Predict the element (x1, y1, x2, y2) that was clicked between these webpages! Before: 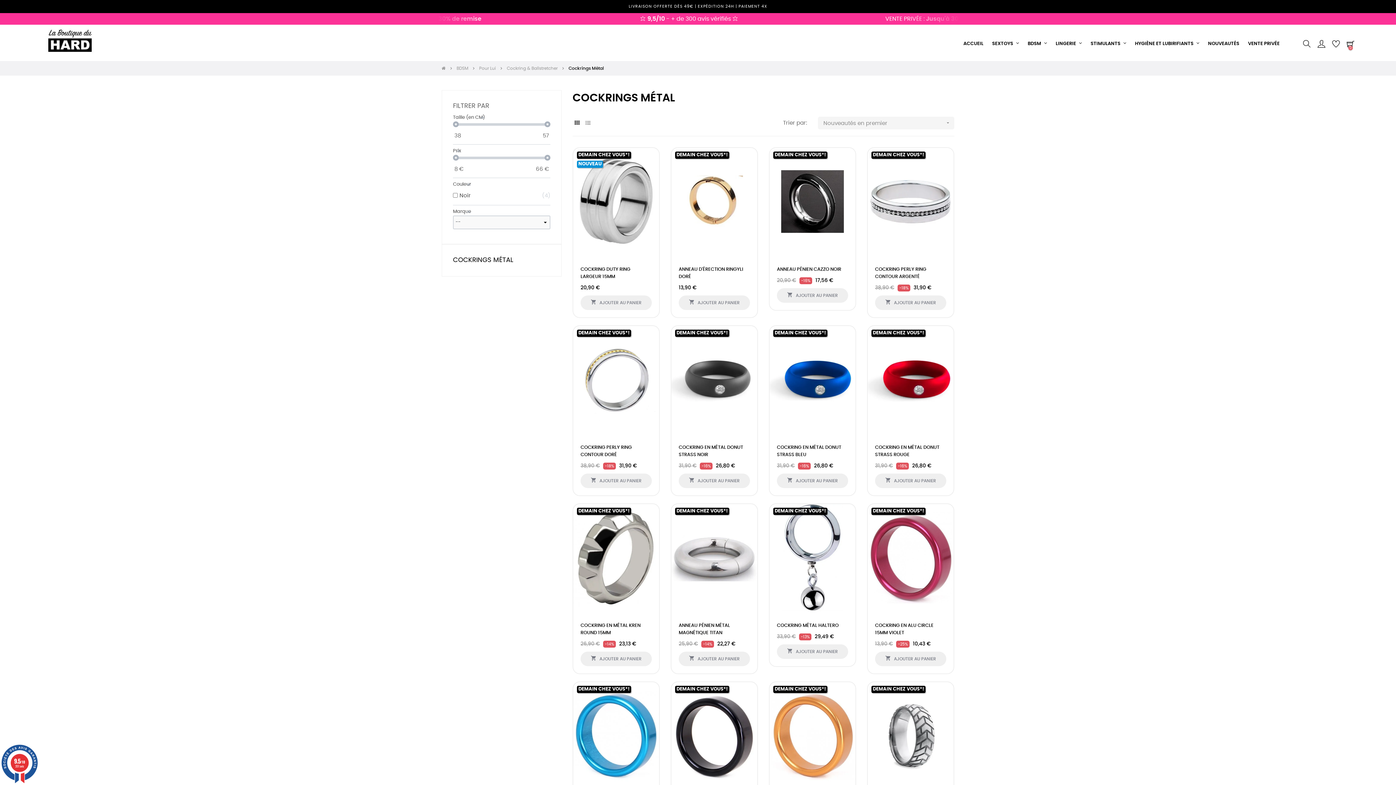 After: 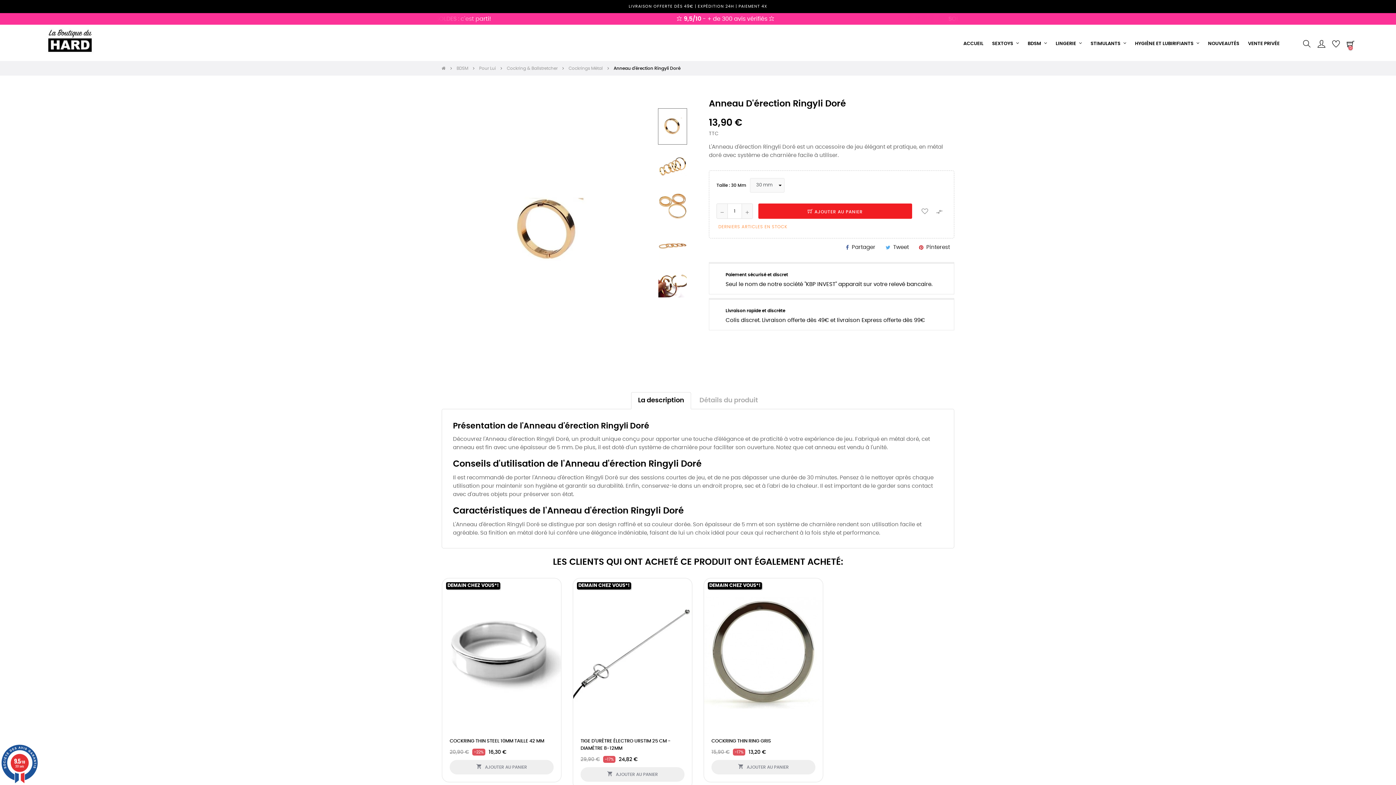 Action: label: ANNEAU D'ÉRECTION RINGYLI DORÉ bbox: (678, 262, 750, 284)